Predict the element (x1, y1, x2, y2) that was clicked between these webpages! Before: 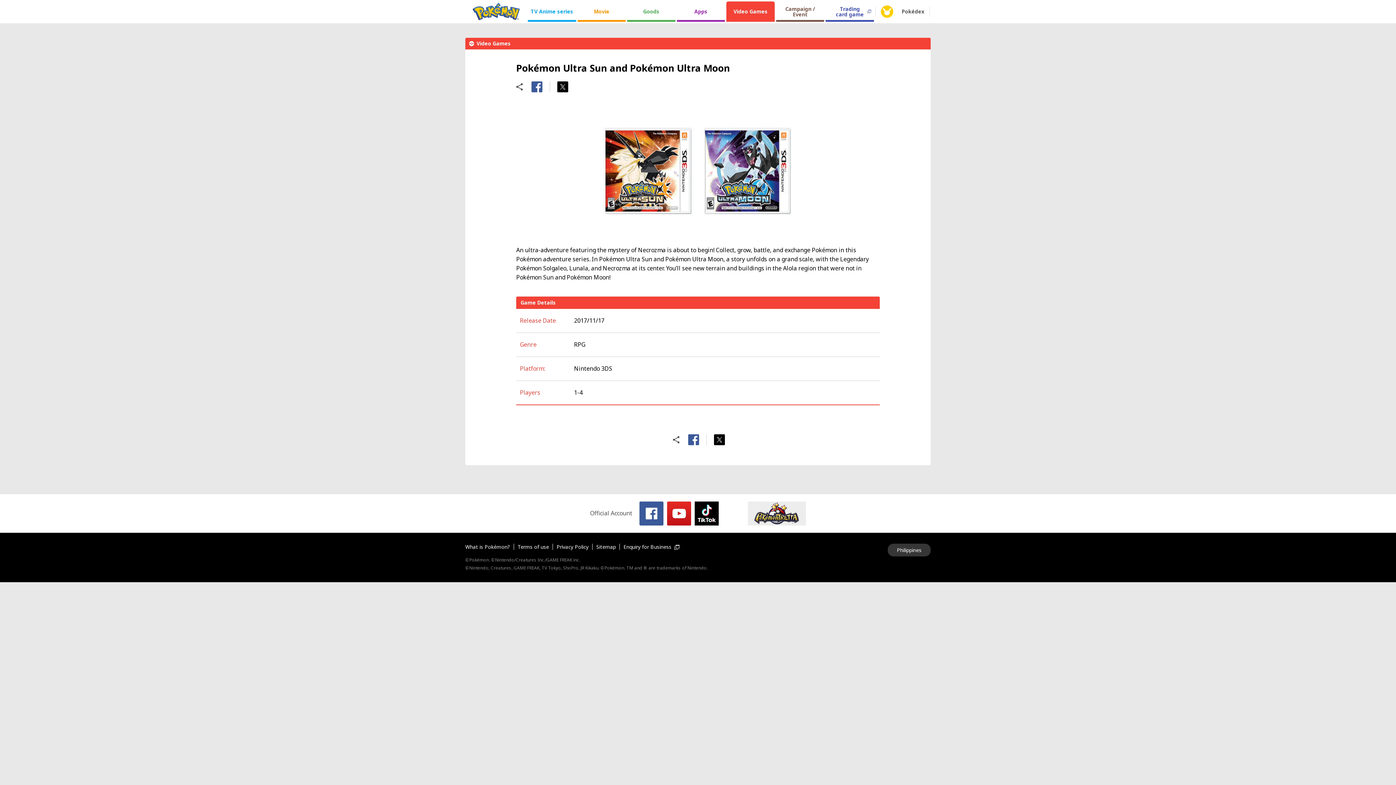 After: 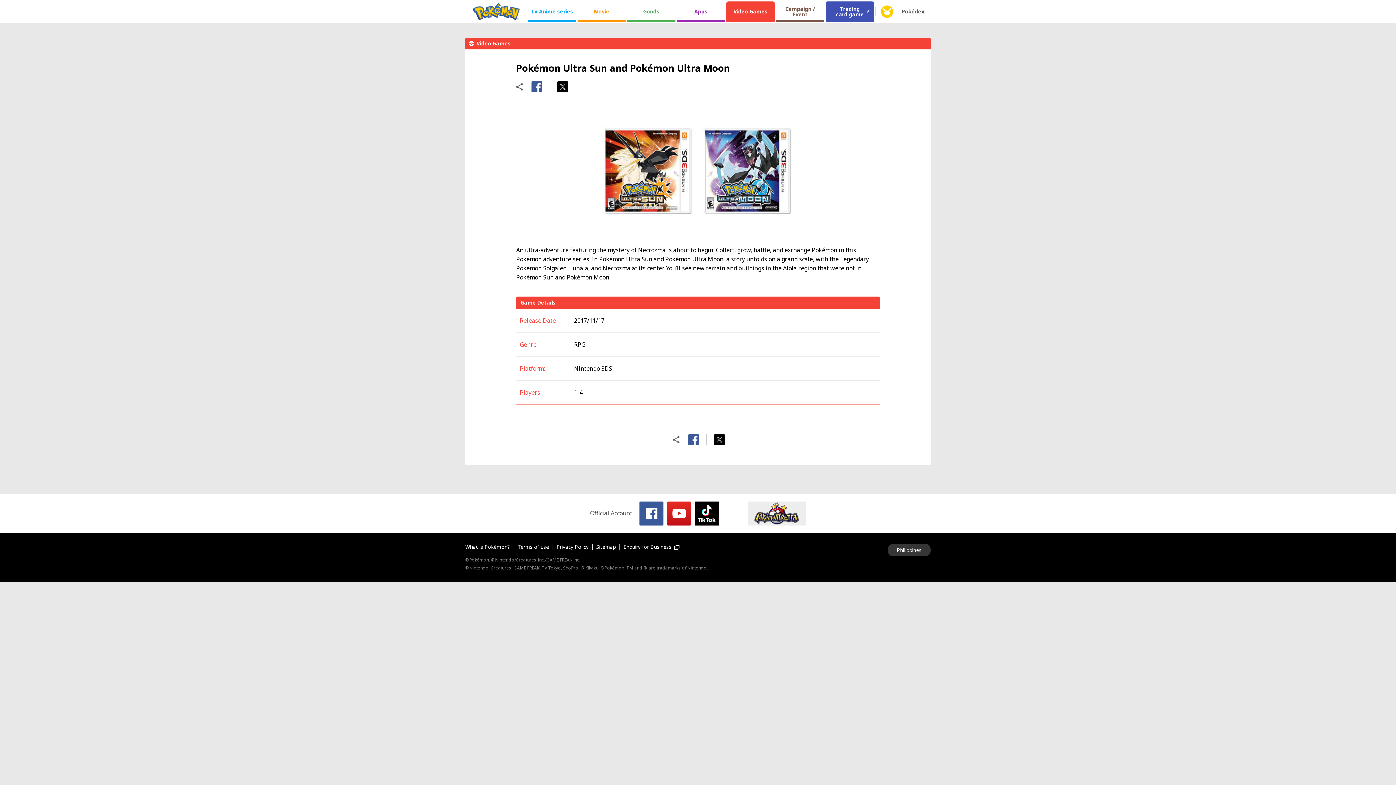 Action: bbox: (825, 1, 874, 21) label: Trading
card game